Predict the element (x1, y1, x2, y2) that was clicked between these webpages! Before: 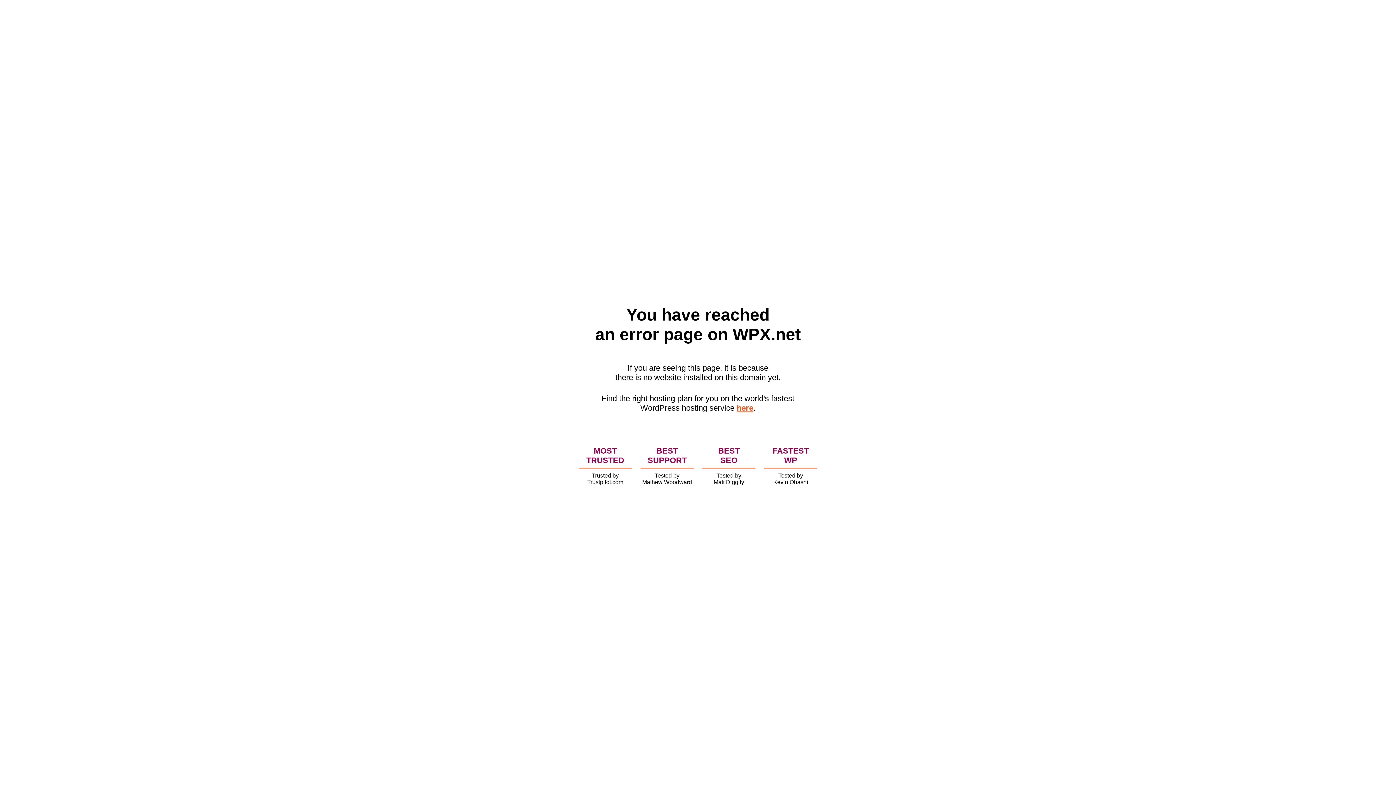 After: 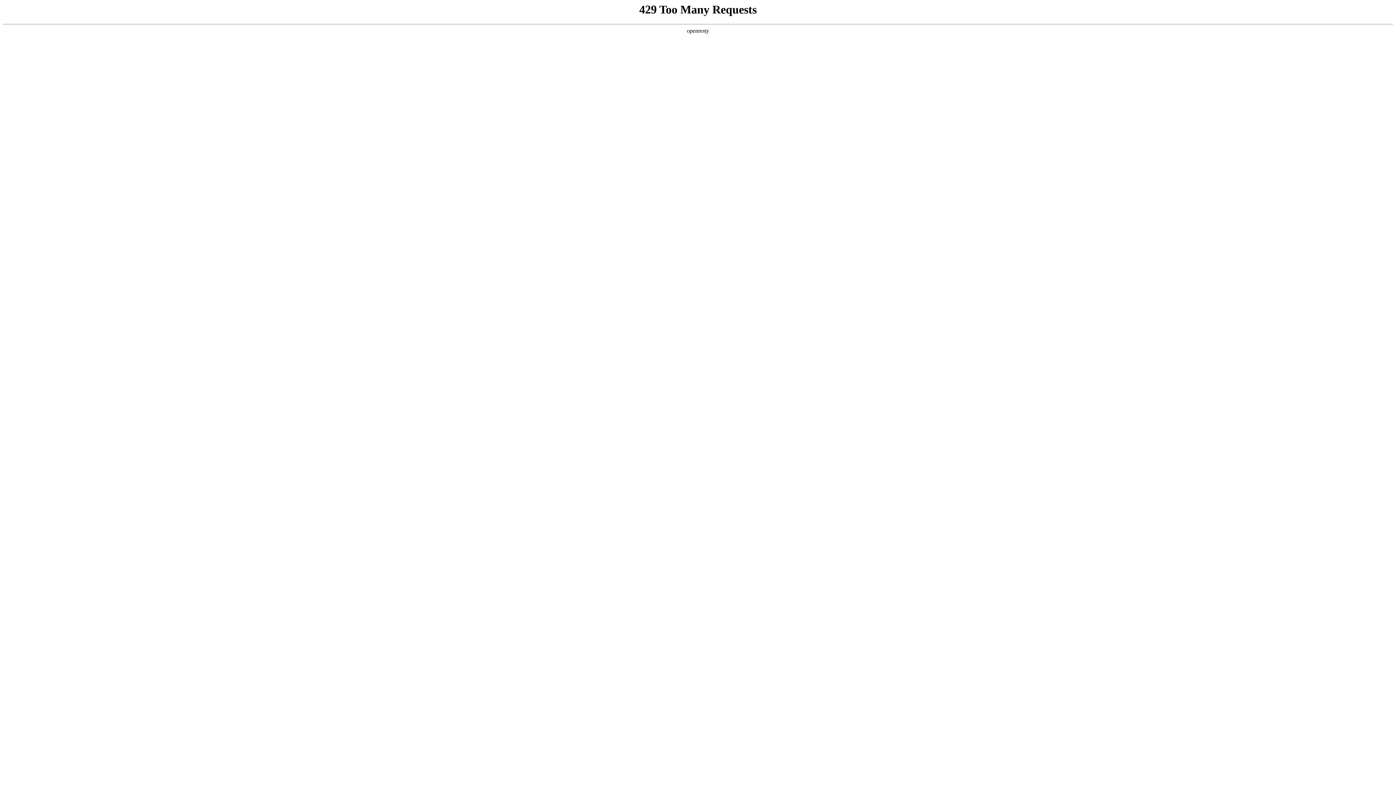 Action: label: here bbox: (736, 403, 753, 412)